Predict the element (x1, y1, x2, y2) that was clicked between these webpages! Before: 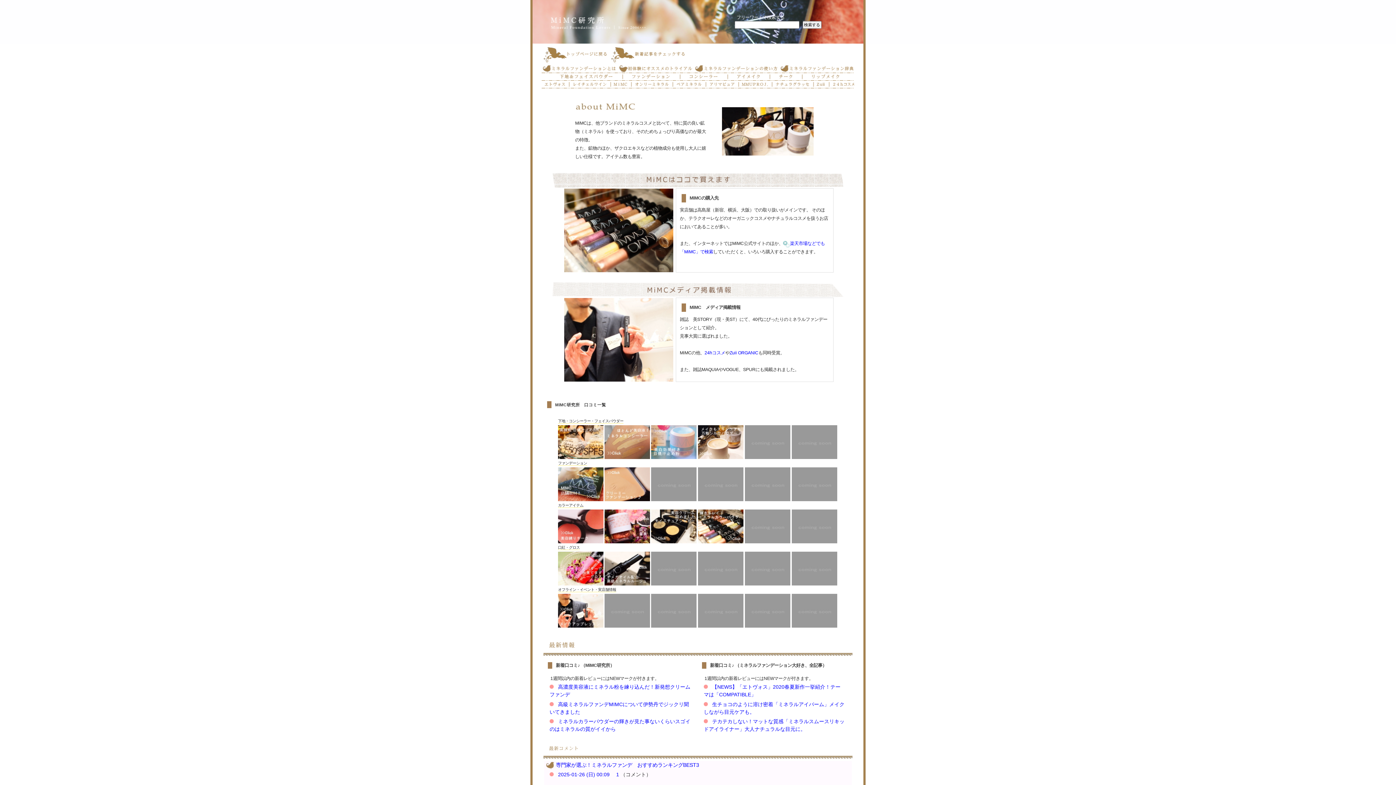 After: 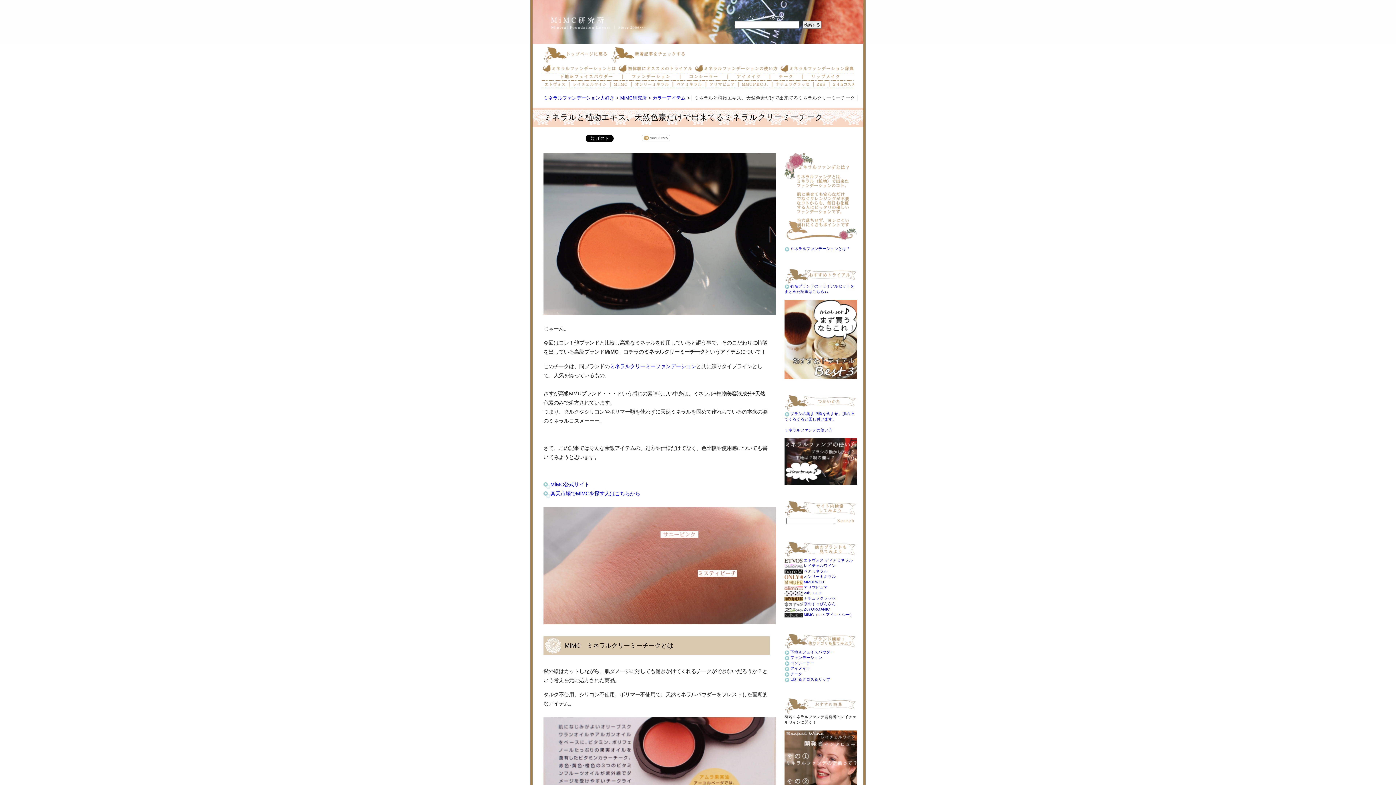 Action: bbox: (558, 538, 603, 542)